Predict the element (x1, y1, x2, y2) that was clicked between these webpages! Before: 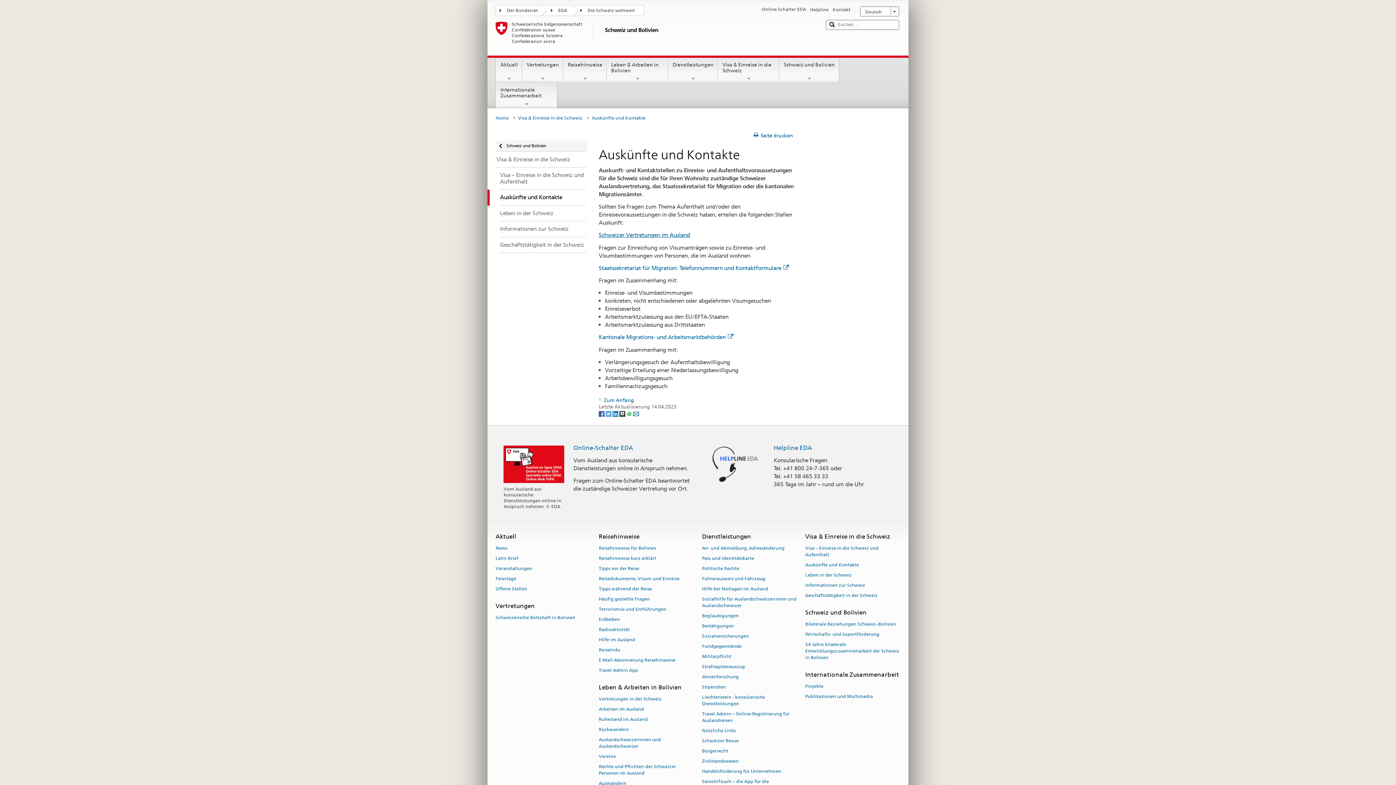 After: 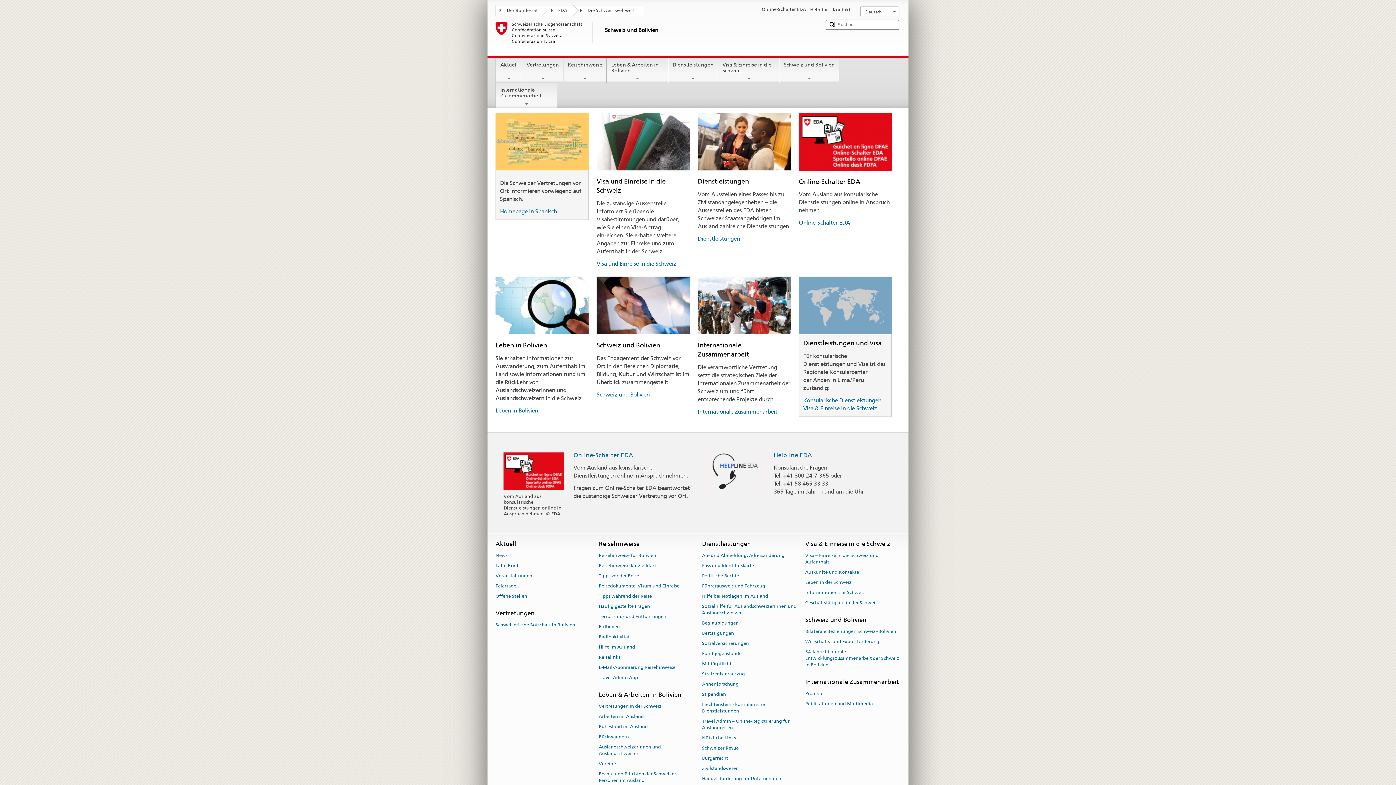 Action: bbox: (495, 113, 512, 122) label: Home